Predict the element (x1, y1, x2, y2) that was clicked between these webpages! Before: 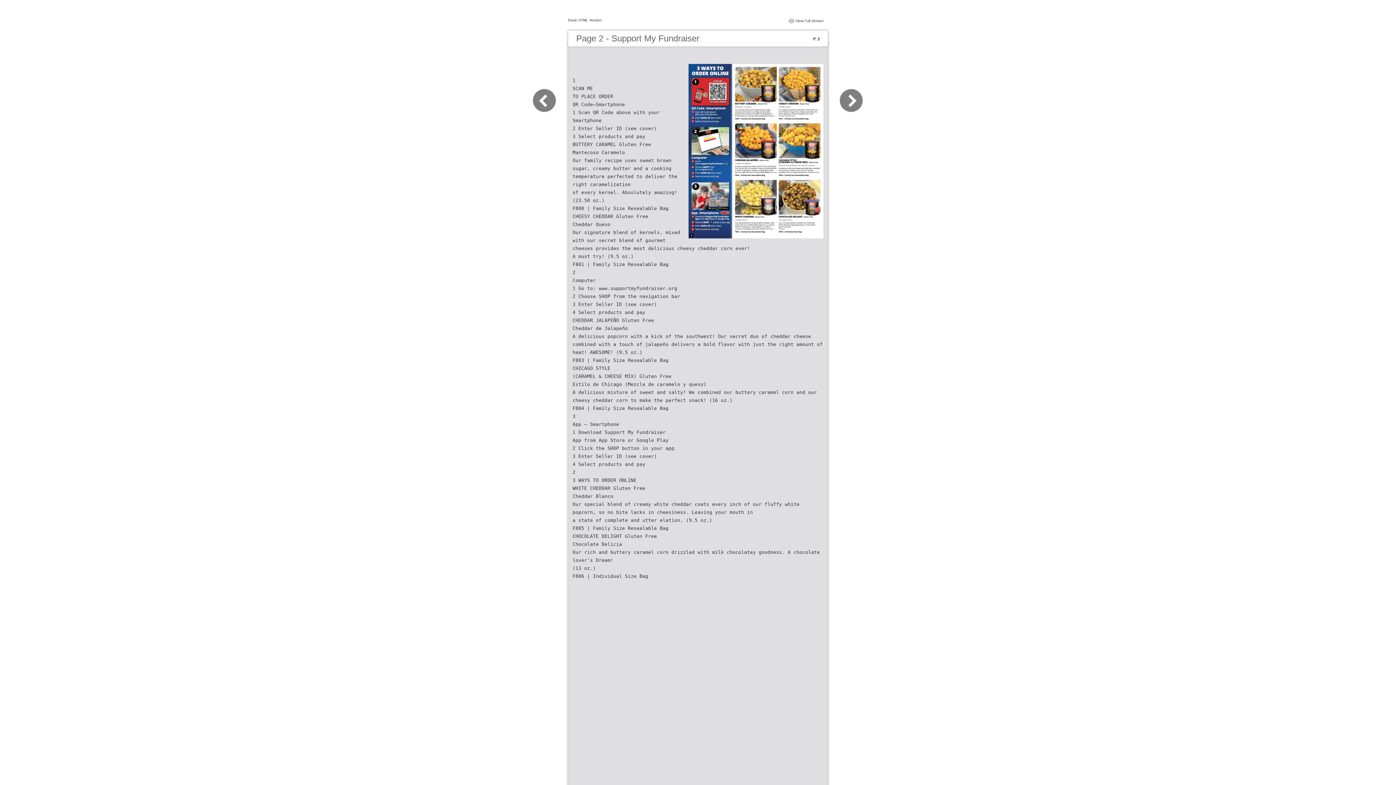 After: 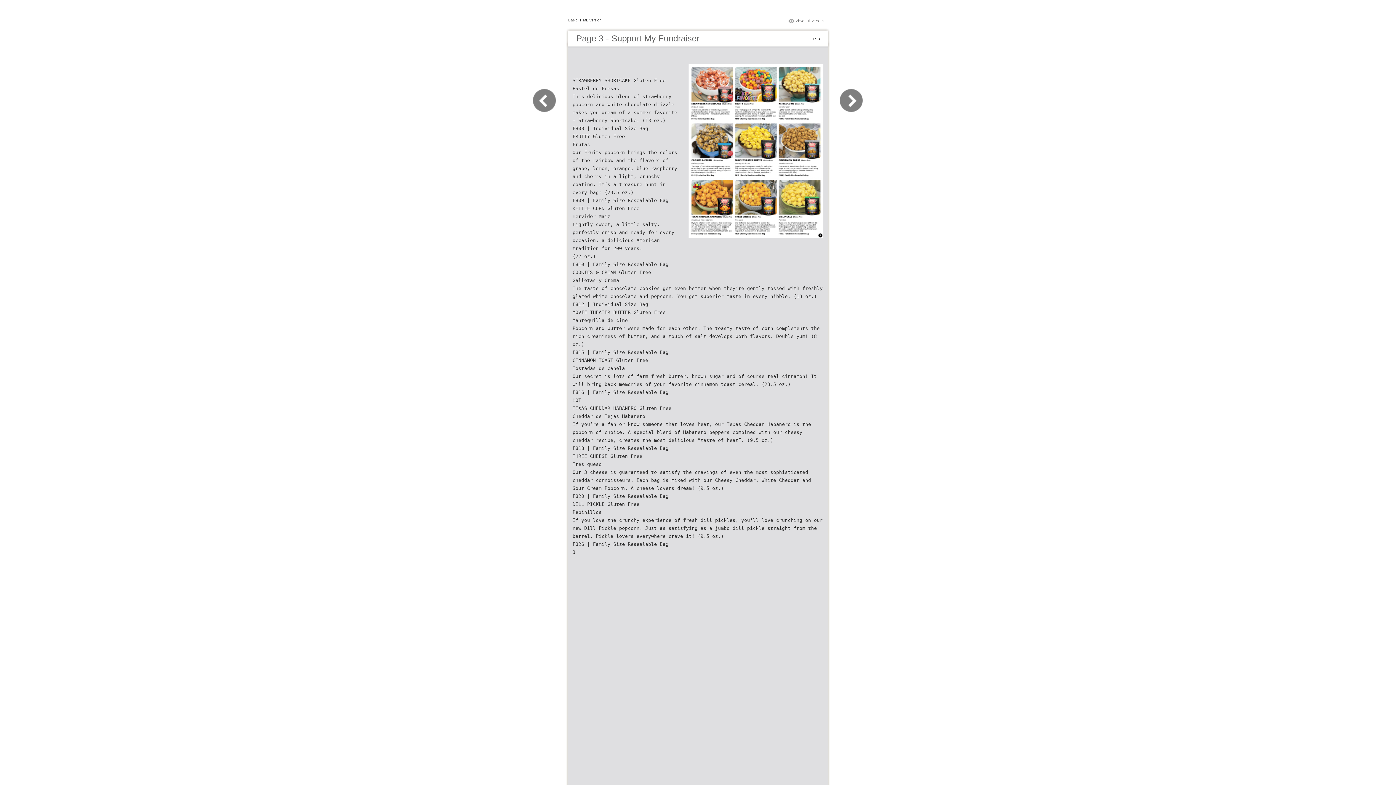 Action: bbox: (830, 109, 863, 116)